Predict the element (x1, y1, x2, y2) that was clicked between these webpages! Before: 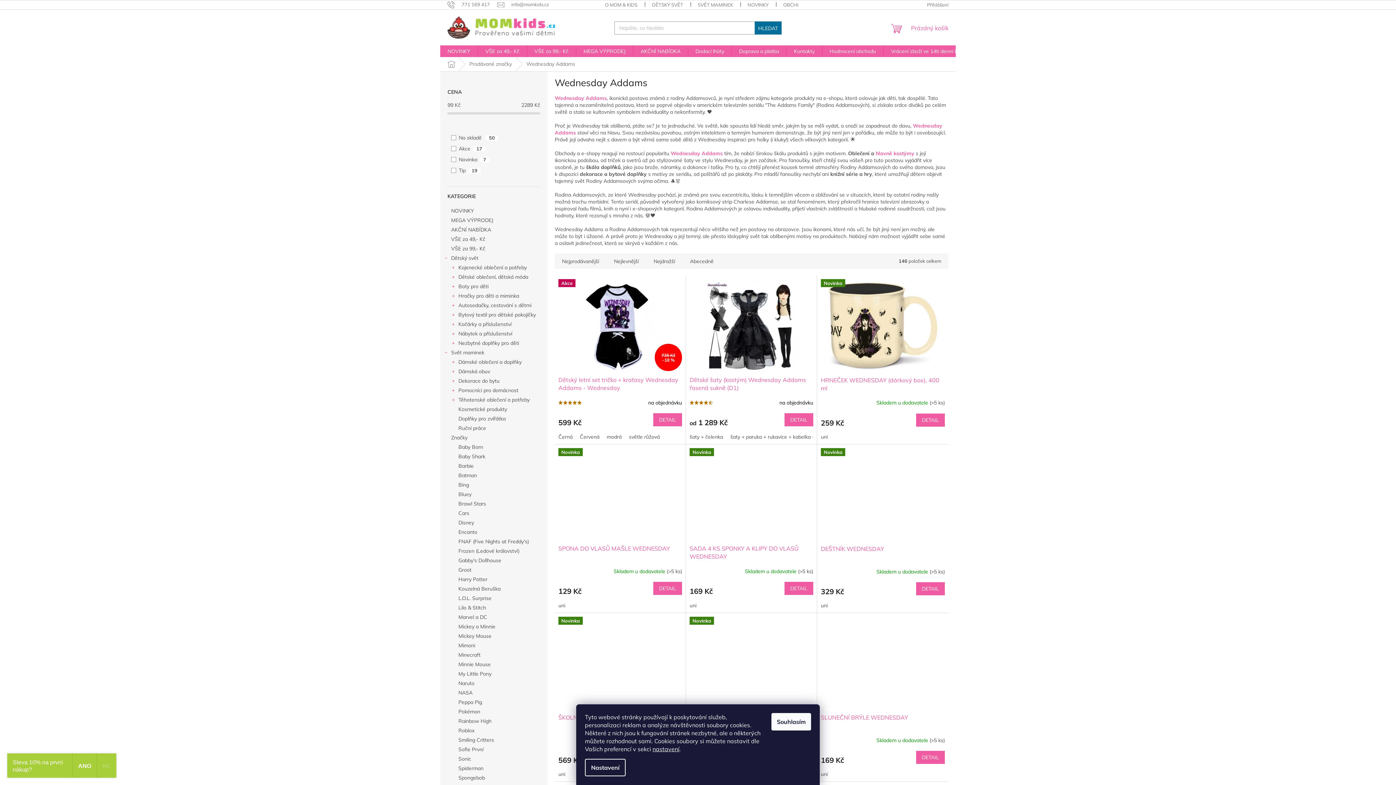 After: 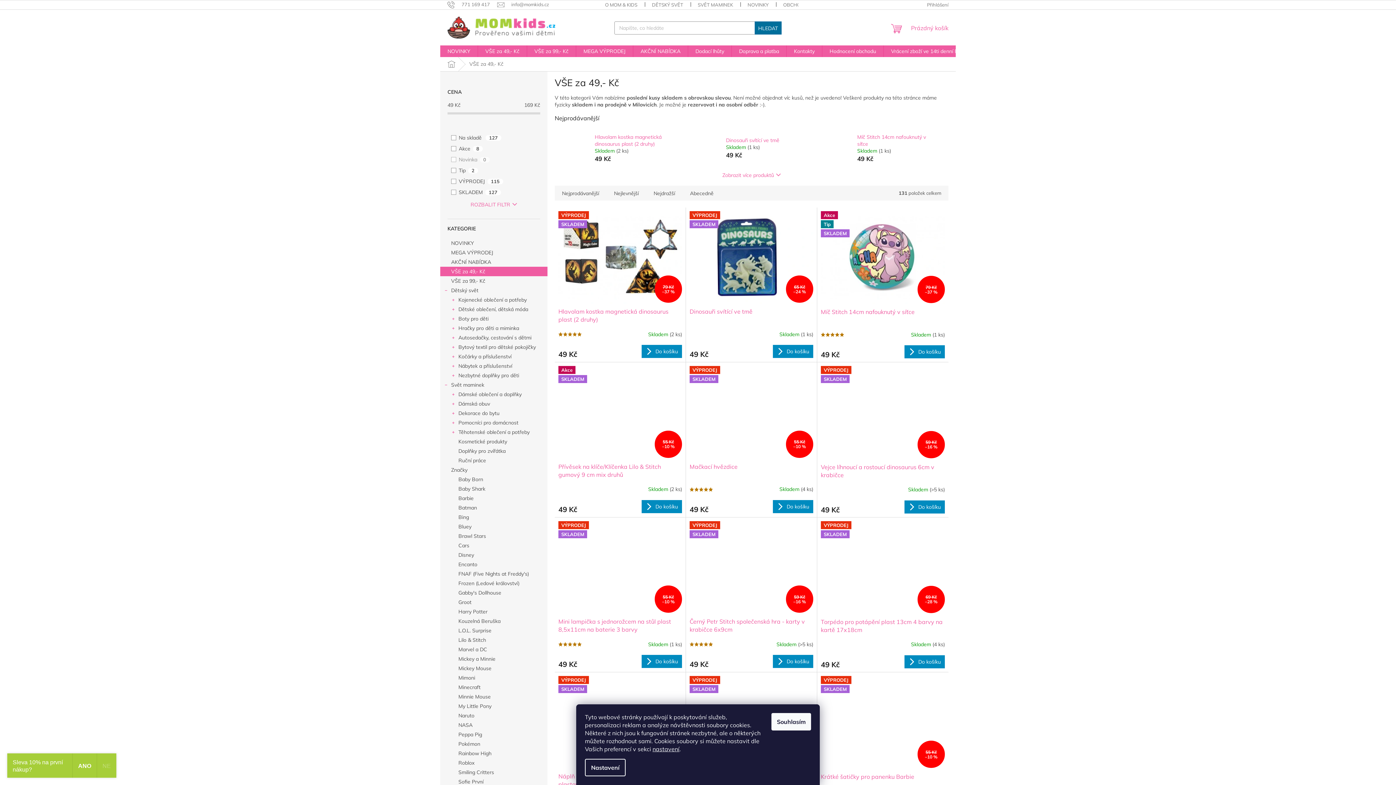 Action: bbox: (440, 234, 547, 244) label: VŠE za 49,- Kč 